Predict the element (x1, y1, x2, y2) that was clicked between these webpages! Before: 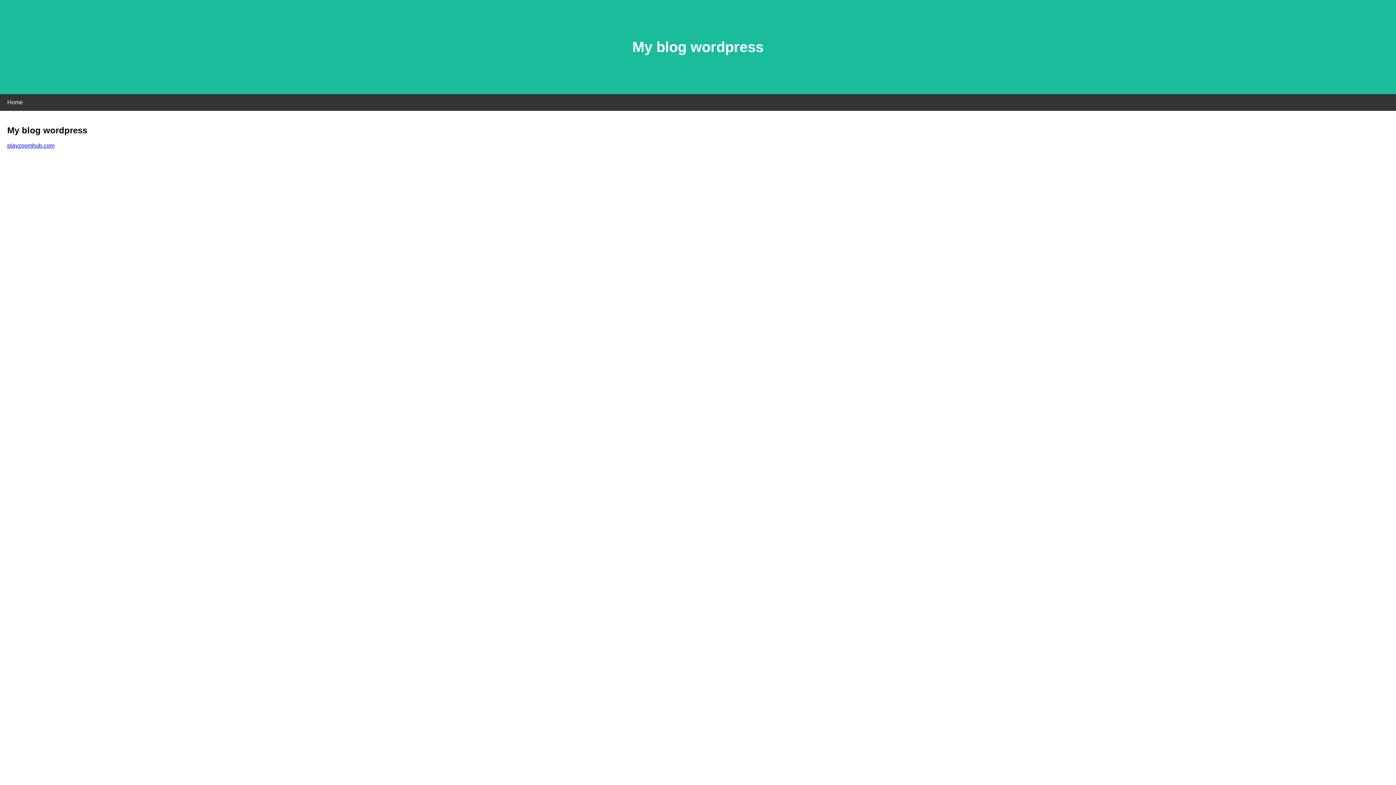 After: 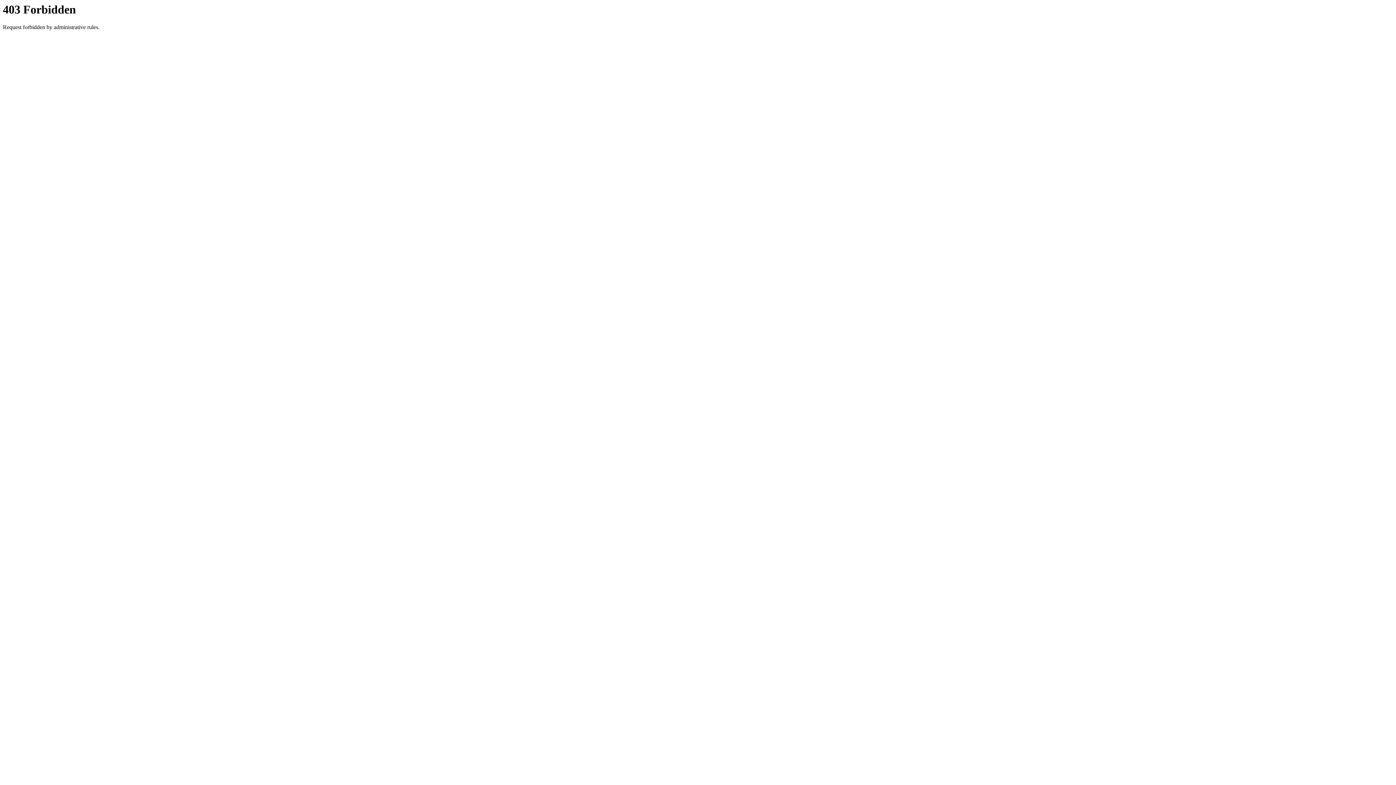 Action: bbox: (7, 142, 54, 148) label: playzoomhub.com